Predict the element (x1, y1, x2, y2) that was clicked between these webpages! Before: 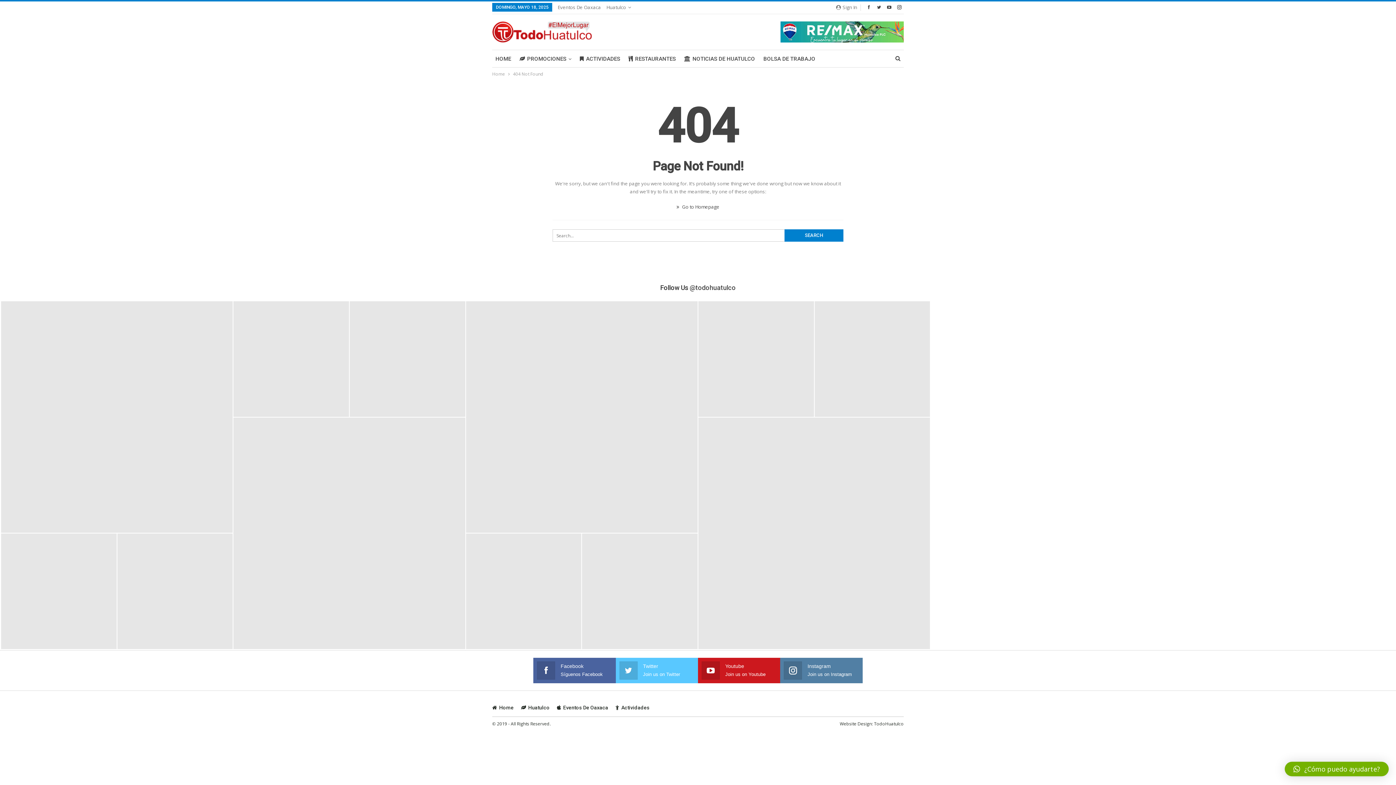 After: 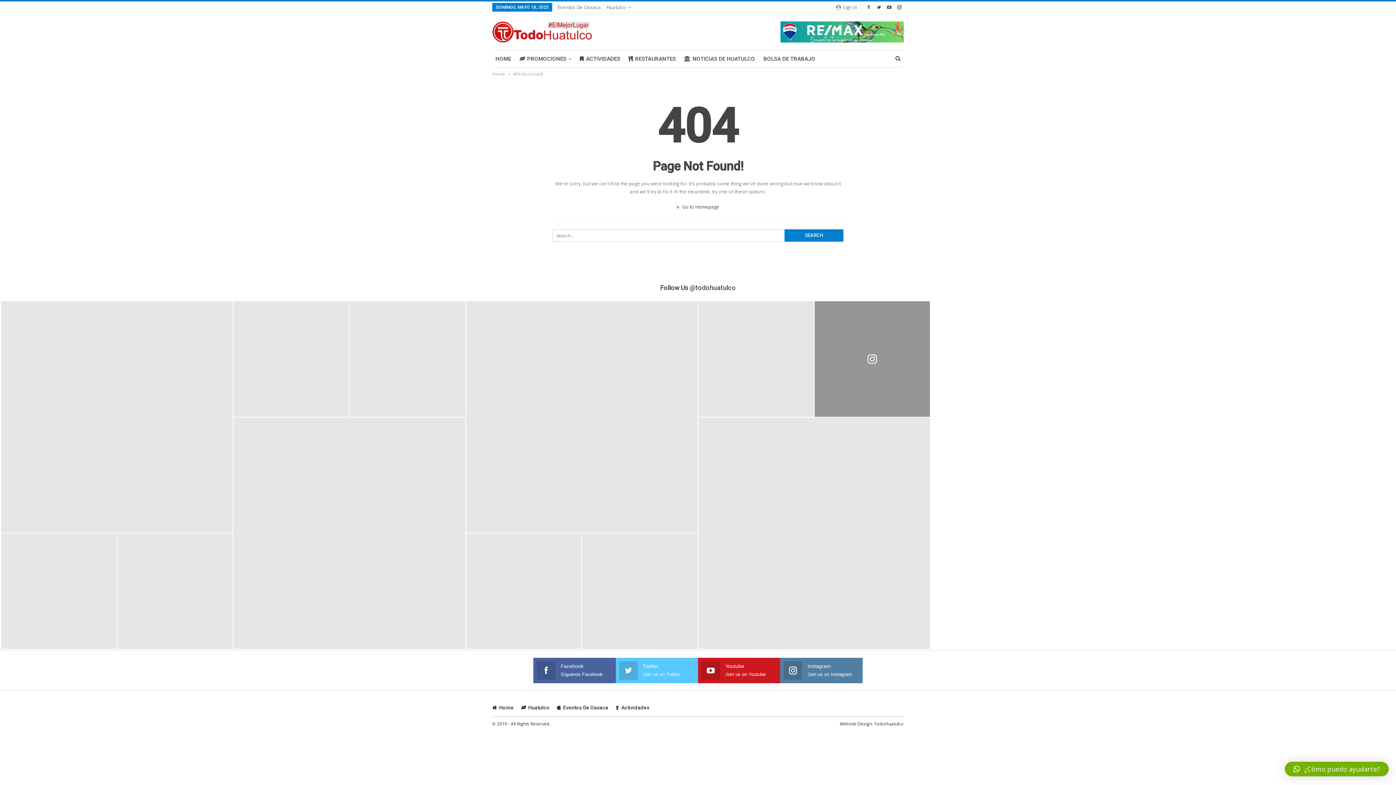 Action: bbox: (814, 301, 930, 416)